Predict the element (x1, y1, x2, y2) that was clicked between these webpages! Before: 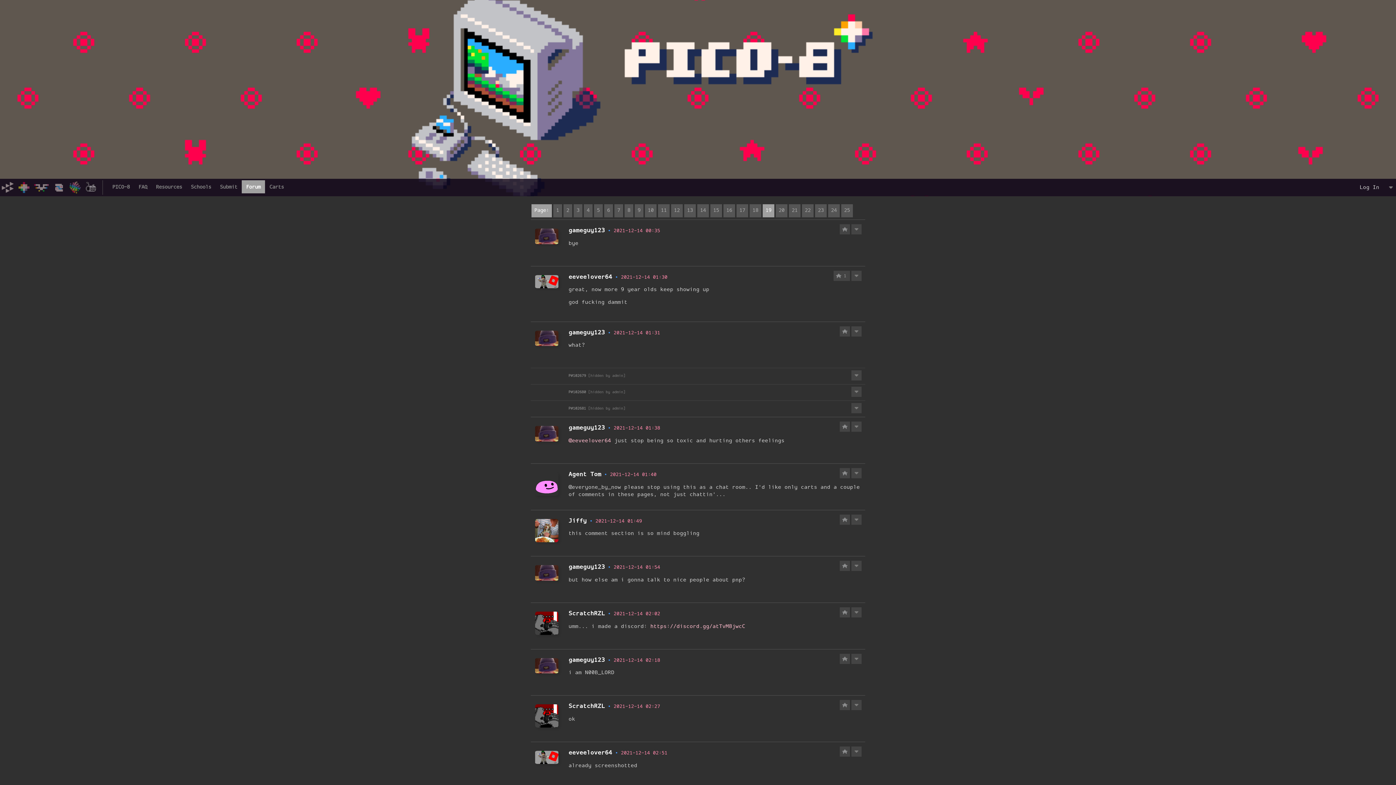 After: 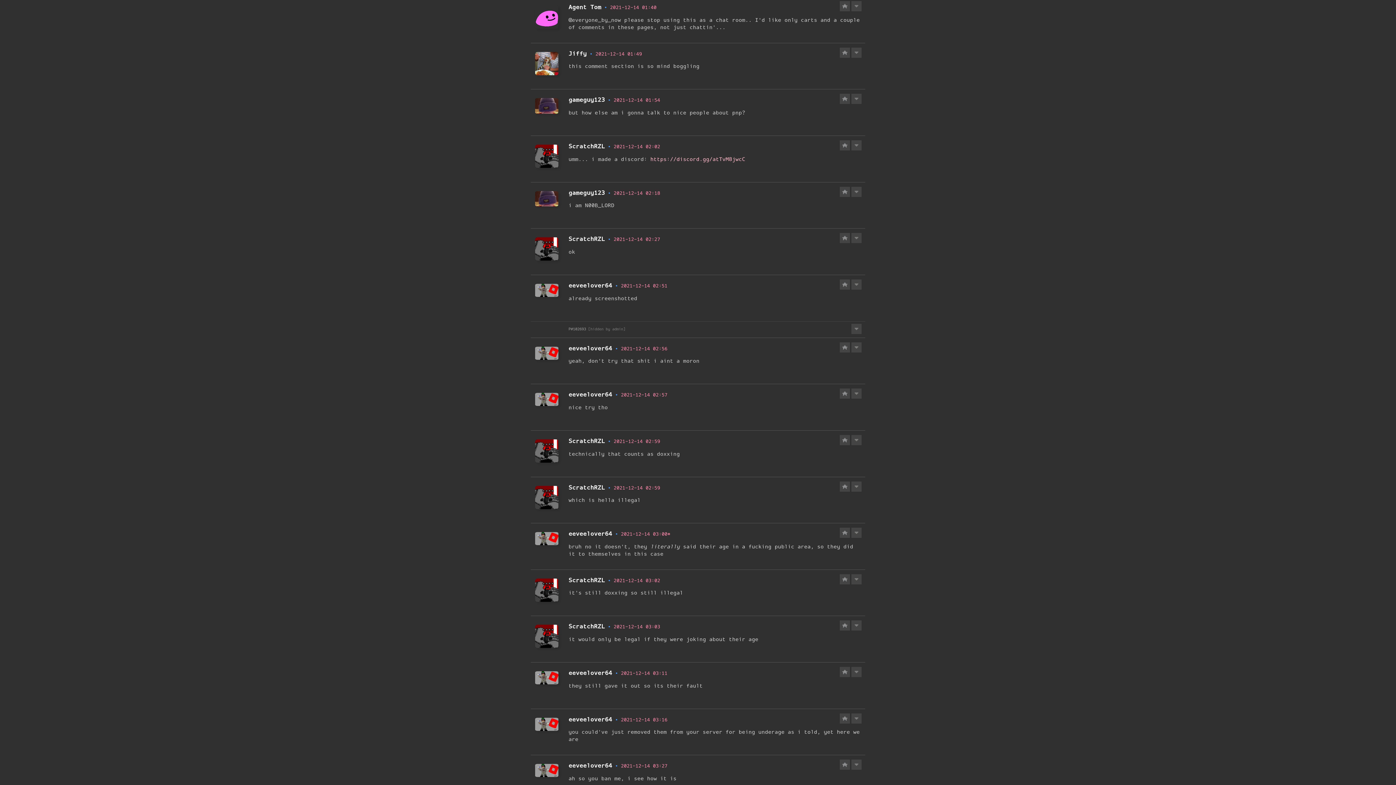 Action: bbox: (610, 471, 656, 477) label: 2021-12-14 01:40